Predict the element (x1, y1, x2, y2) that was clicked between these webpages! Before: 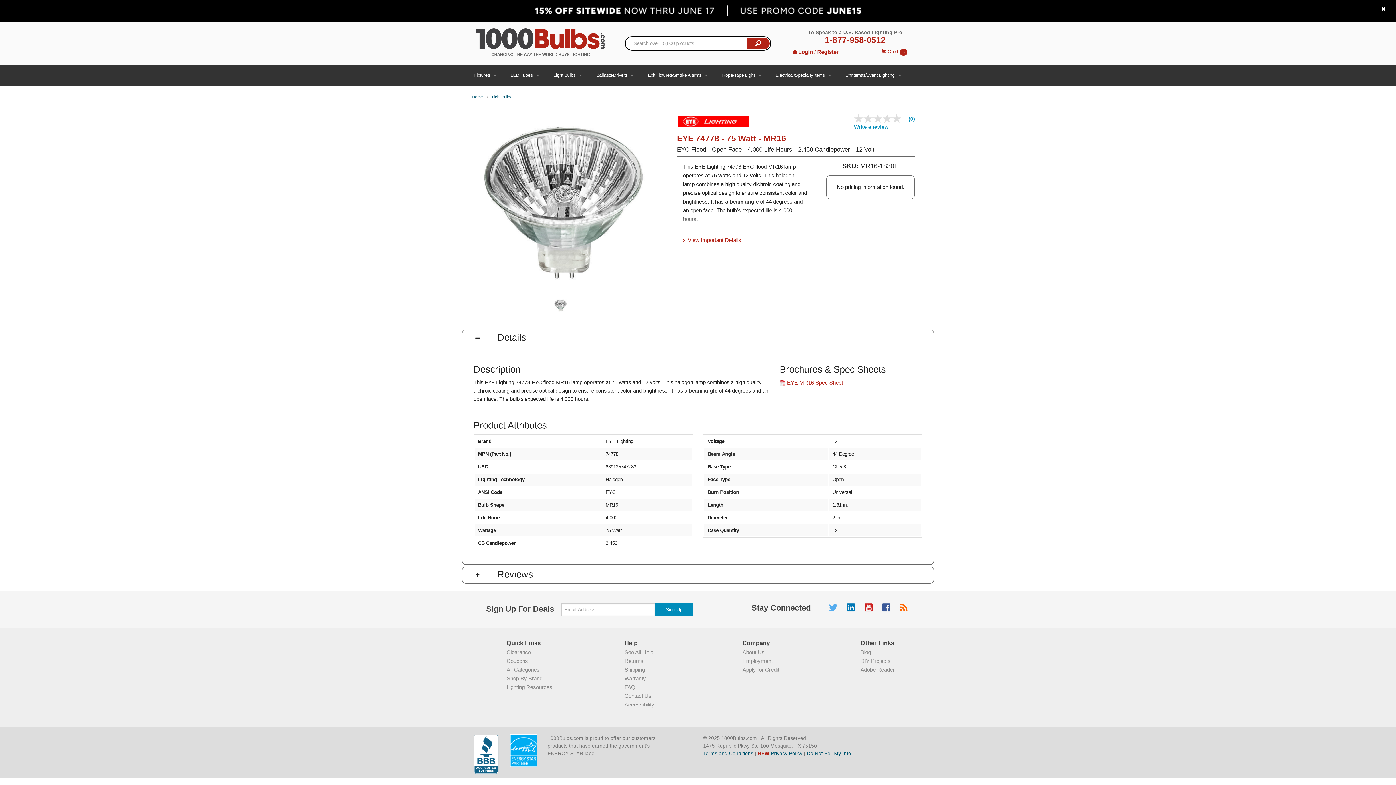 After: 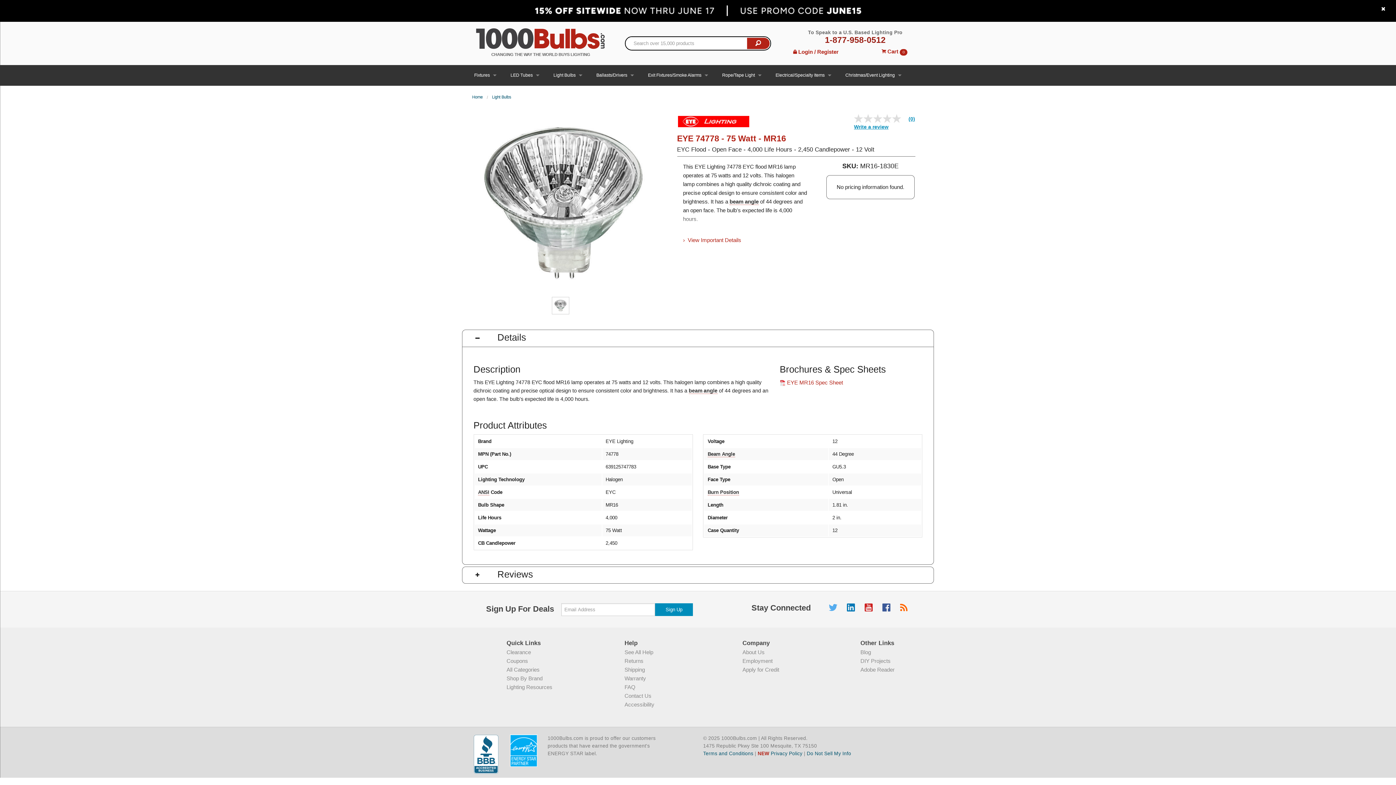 Action: label: 1-877-958-0512 bbox: (825, 35, 885, 44)